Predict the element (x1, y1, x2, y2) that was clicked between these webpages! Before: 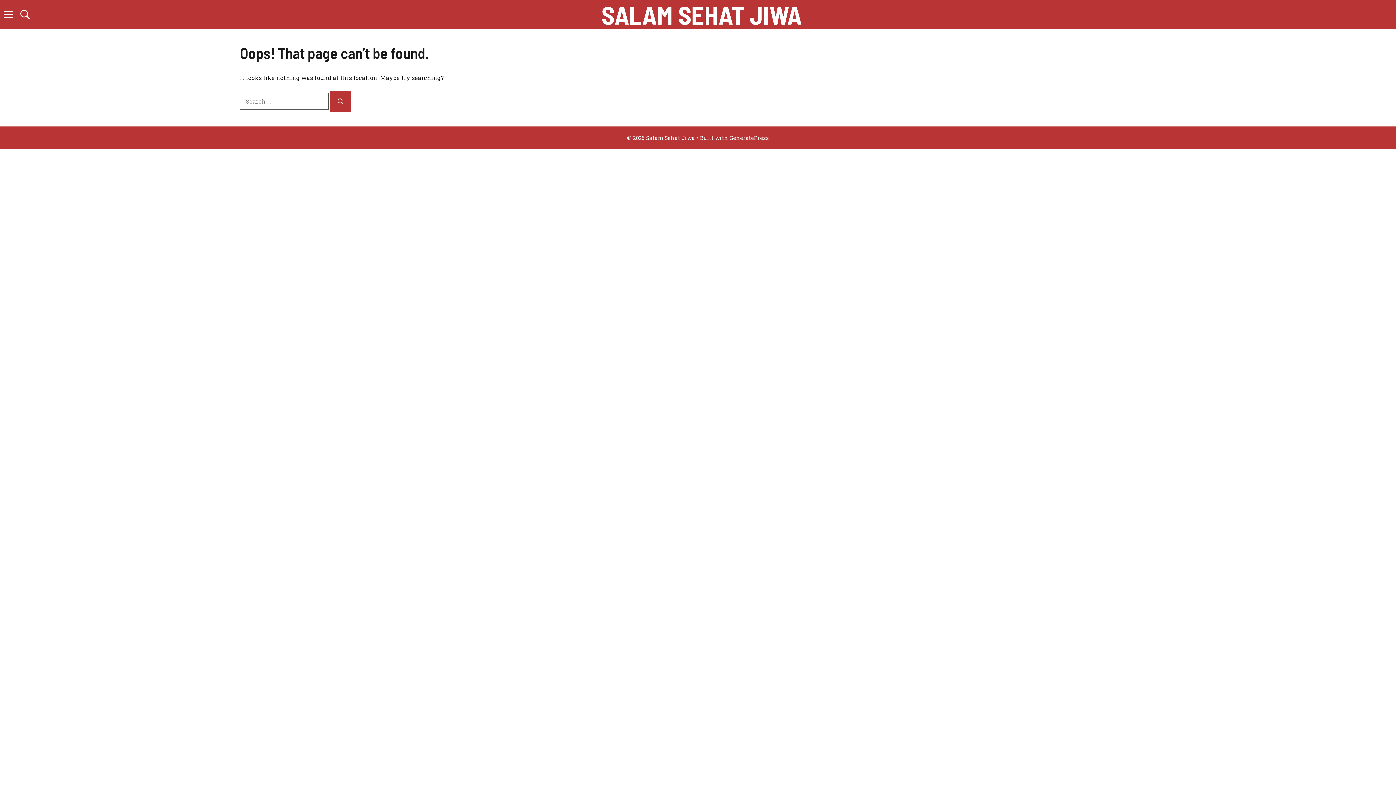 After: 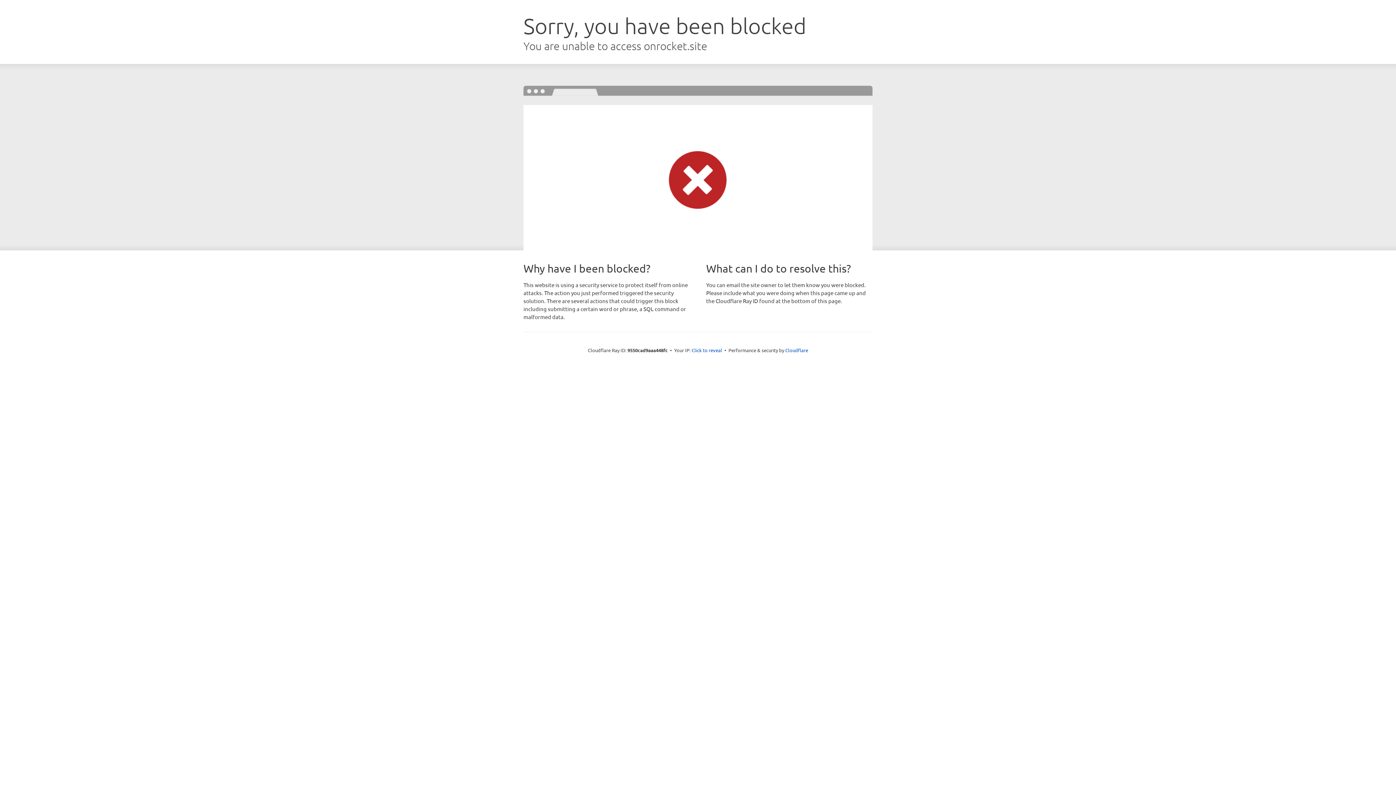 Action: label: GeneratePress bbox: (729, 134, 769, 141)